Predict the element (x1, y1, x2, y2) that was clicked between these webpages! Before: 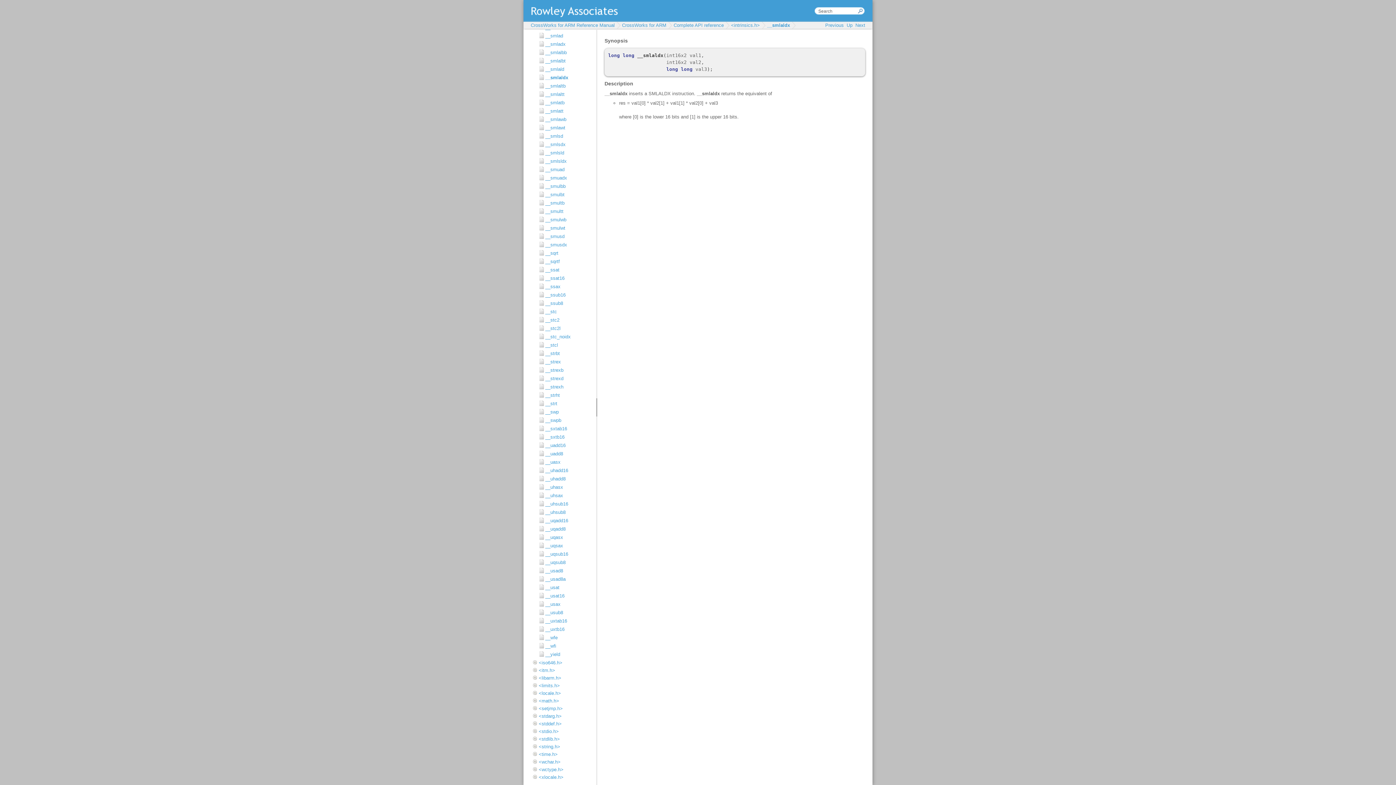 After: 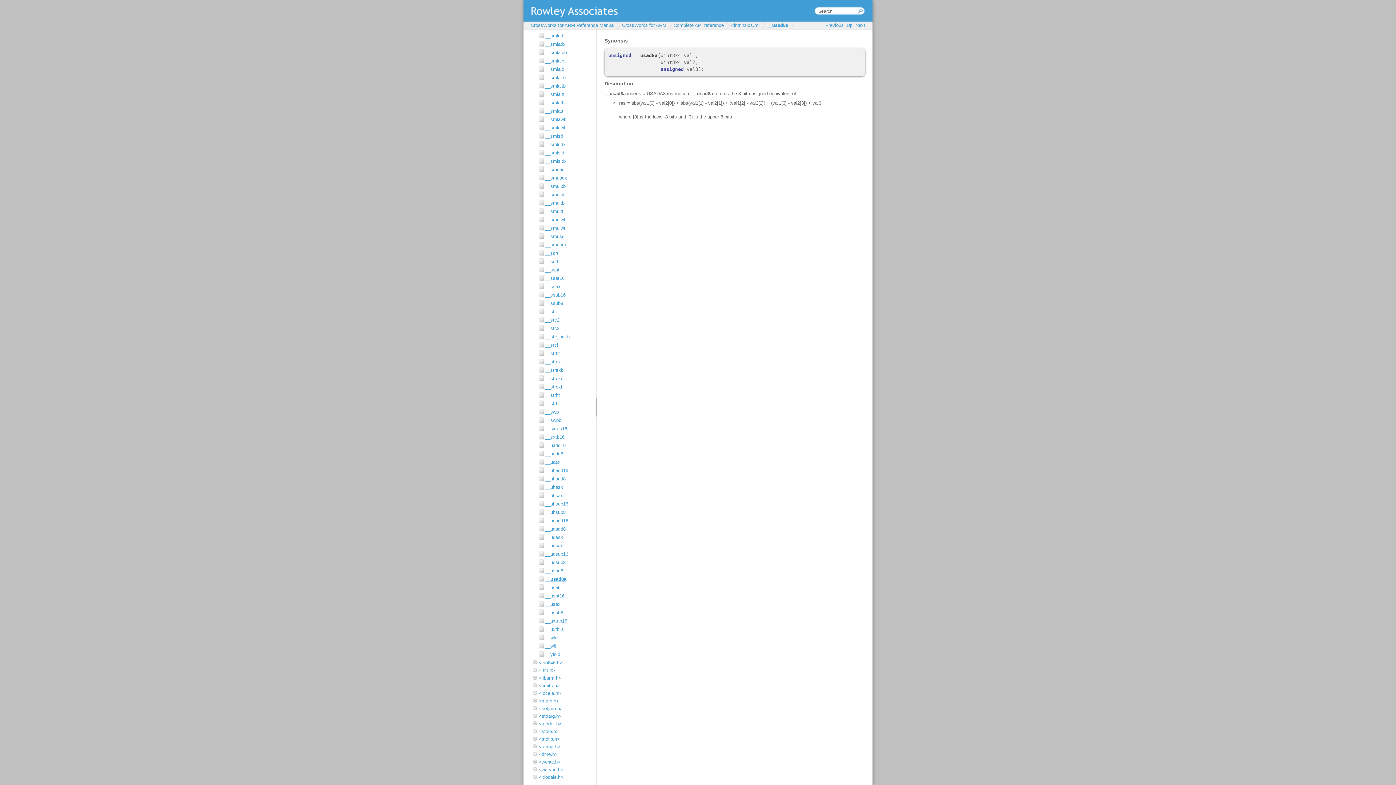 Action: label: __usad8a bbox: (538, 576, 592, 582)